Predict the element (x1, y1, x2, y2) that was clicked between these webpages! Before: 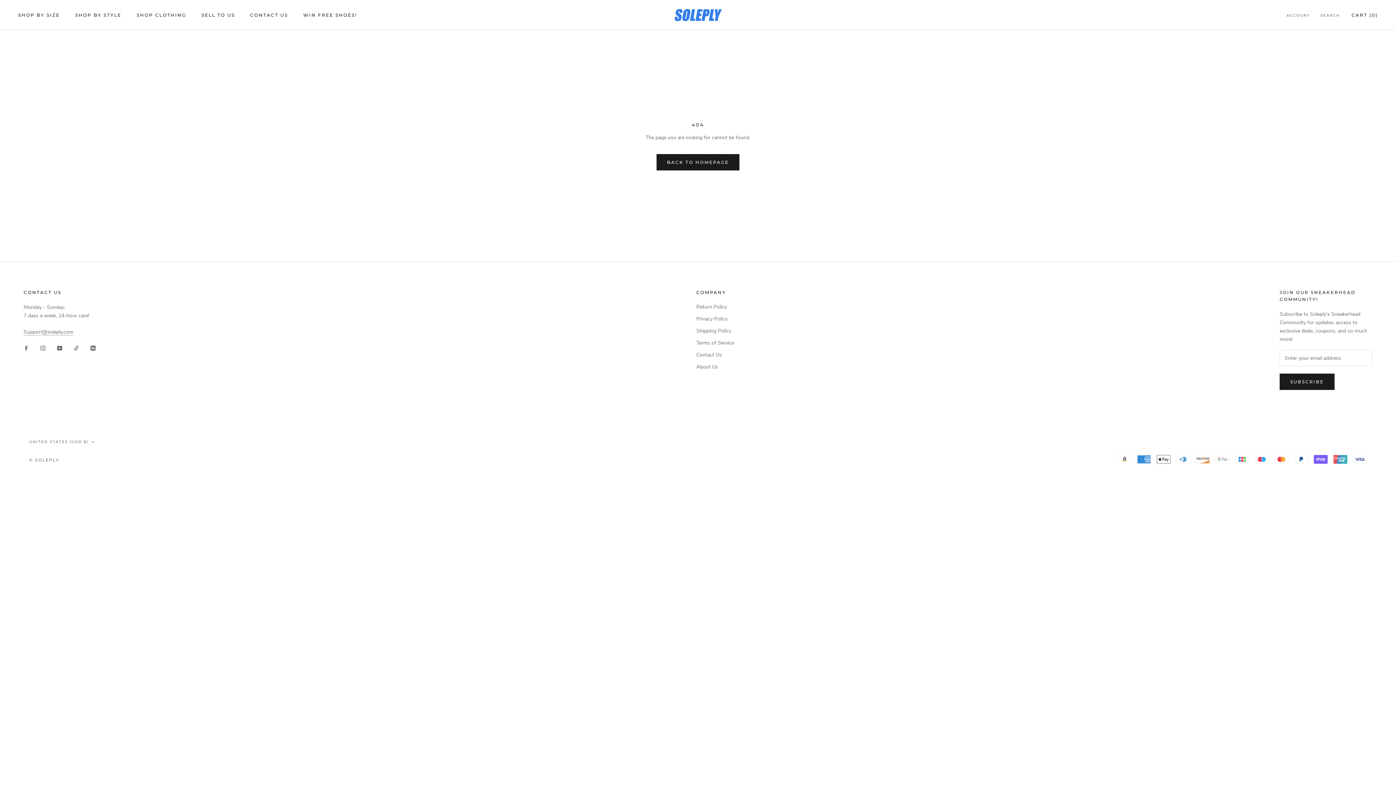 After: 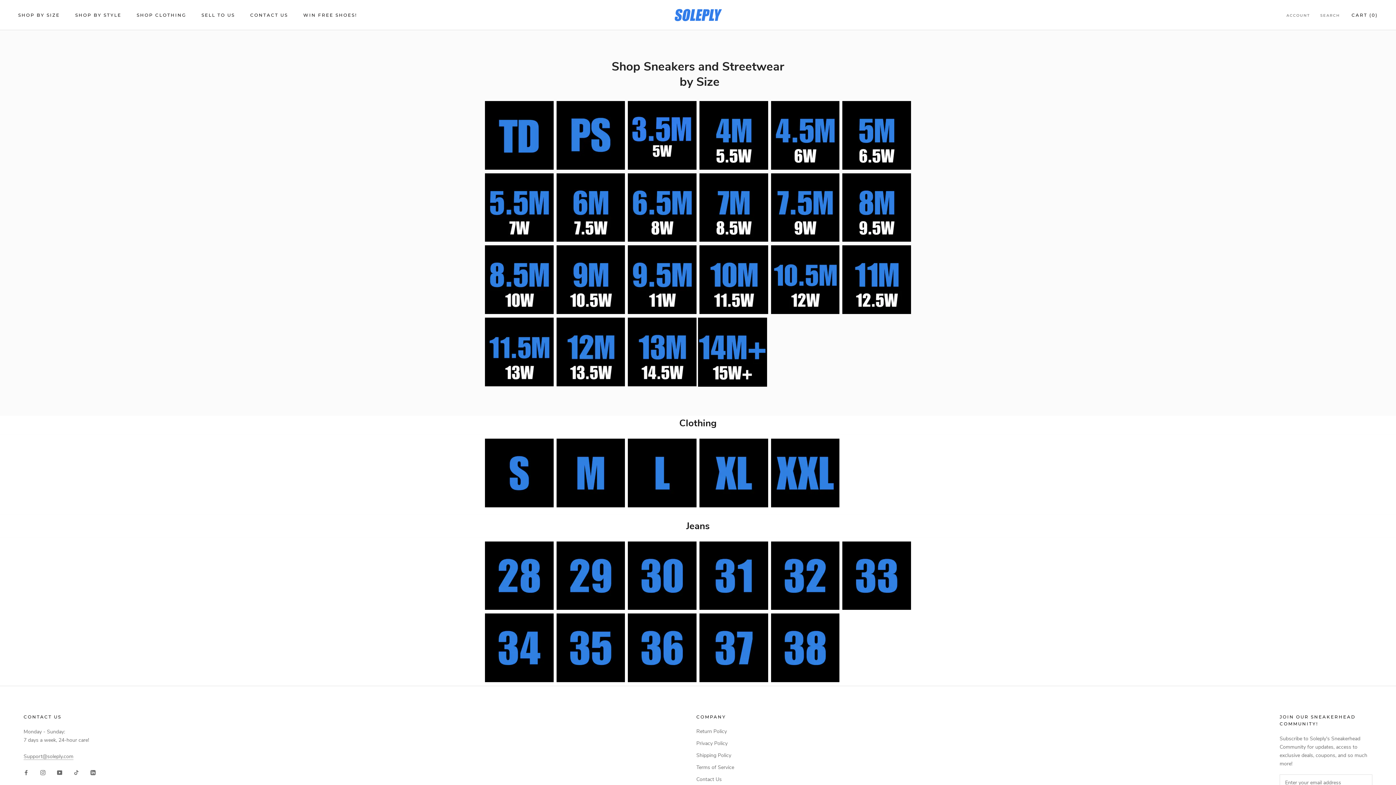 Action: label: SHOP BY SIZE bbox: (18, 12, 59, 17)